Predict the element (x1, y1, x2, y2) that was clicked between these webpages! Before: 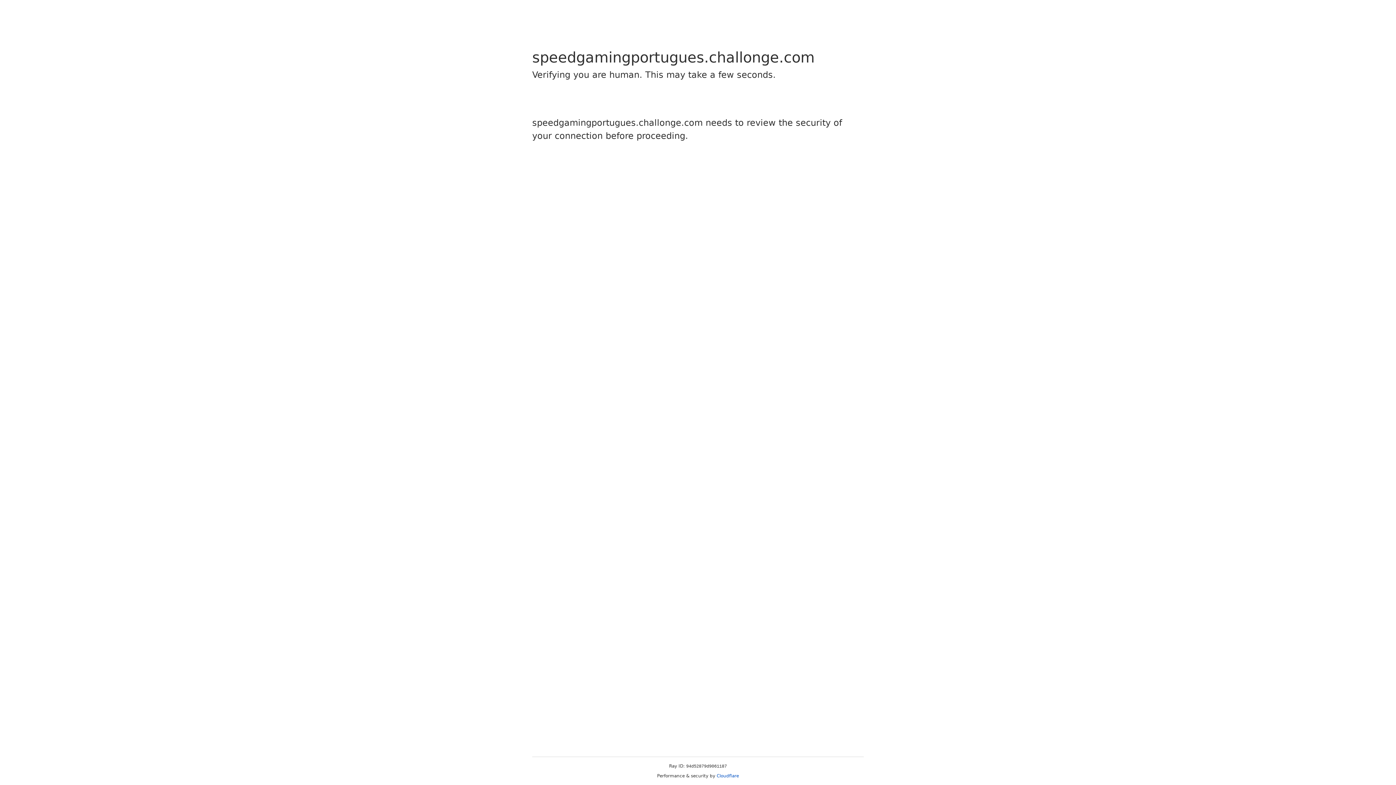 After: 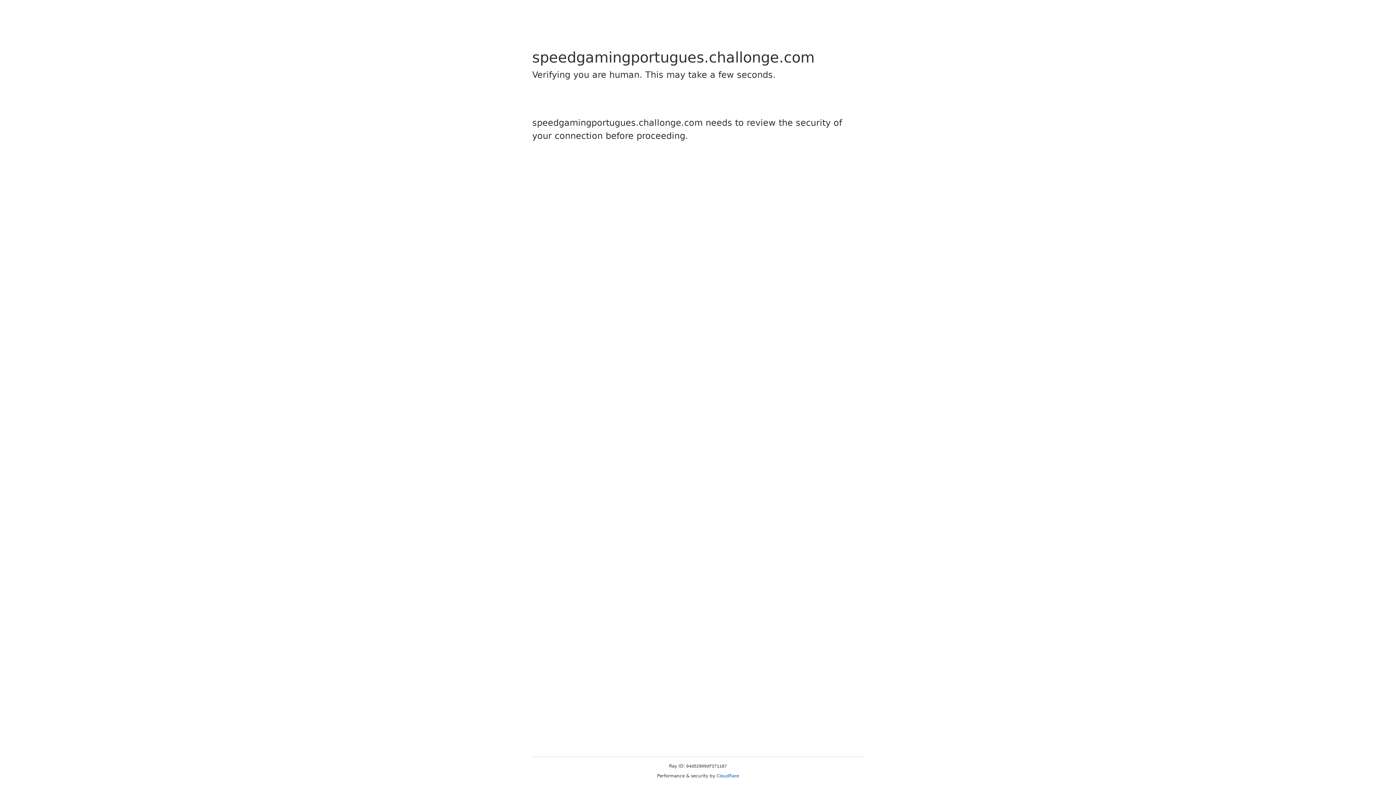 Action: bbox: (716, 773, 739, 778) label: Cloudflare